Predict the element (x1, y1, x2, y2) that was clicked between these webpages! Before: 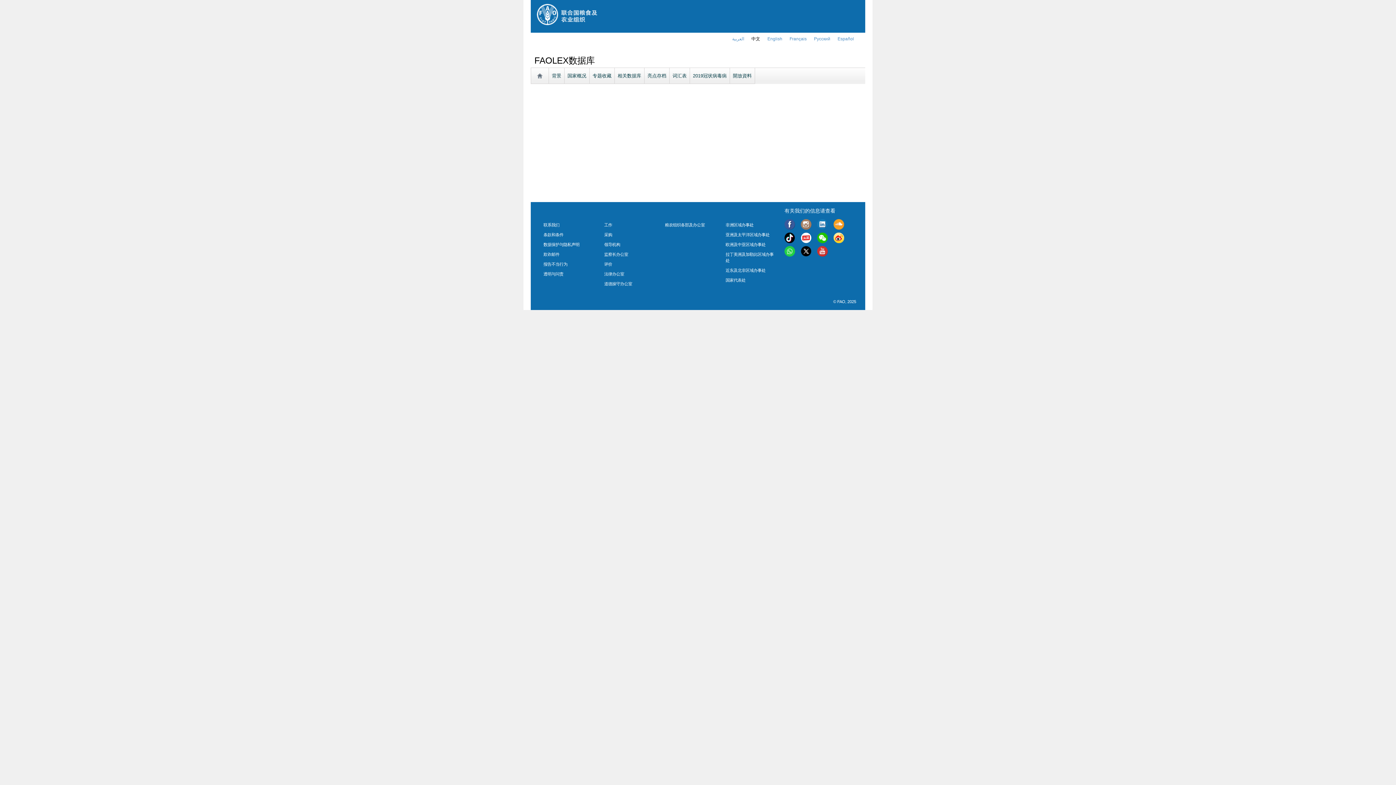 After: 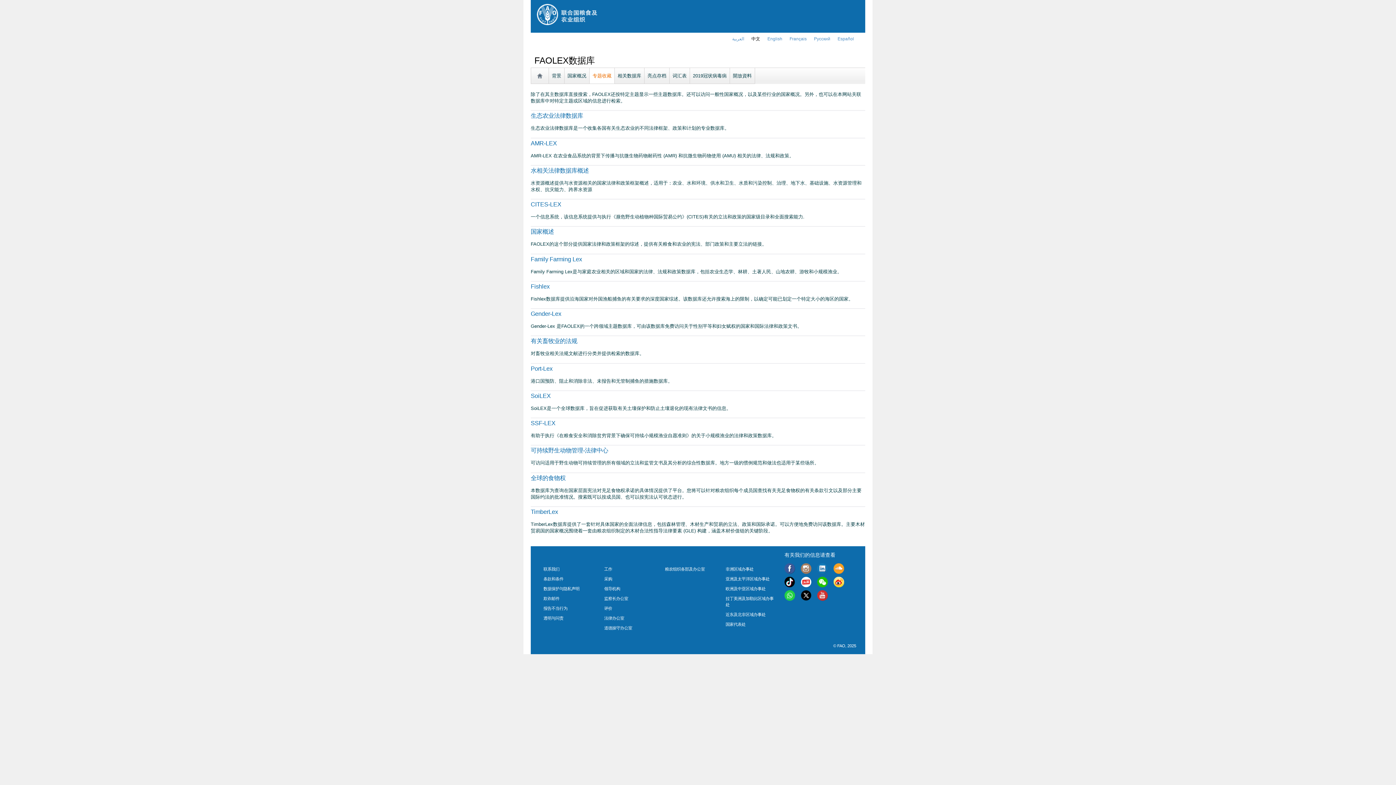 Action: bbox: (591, 69, 613, 82) label: 专题收藏